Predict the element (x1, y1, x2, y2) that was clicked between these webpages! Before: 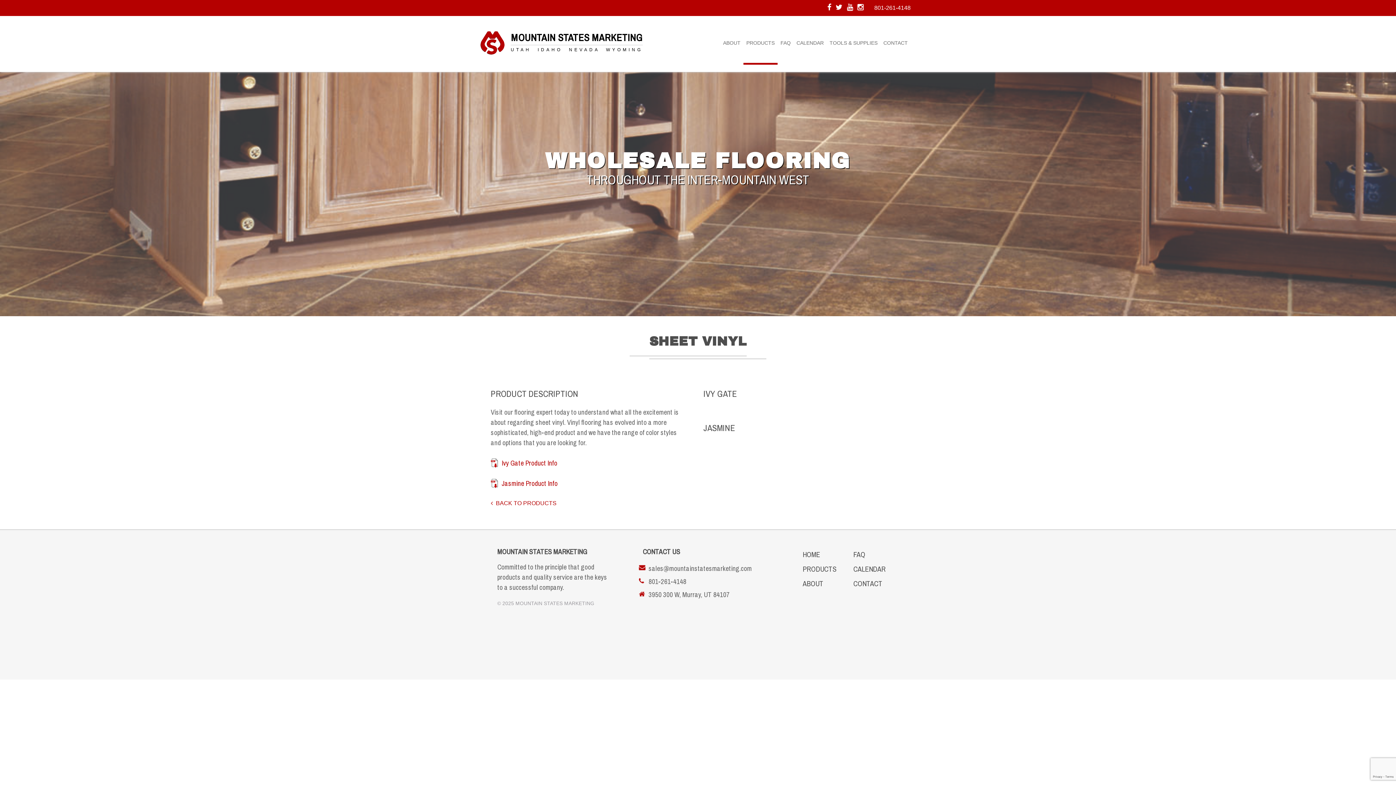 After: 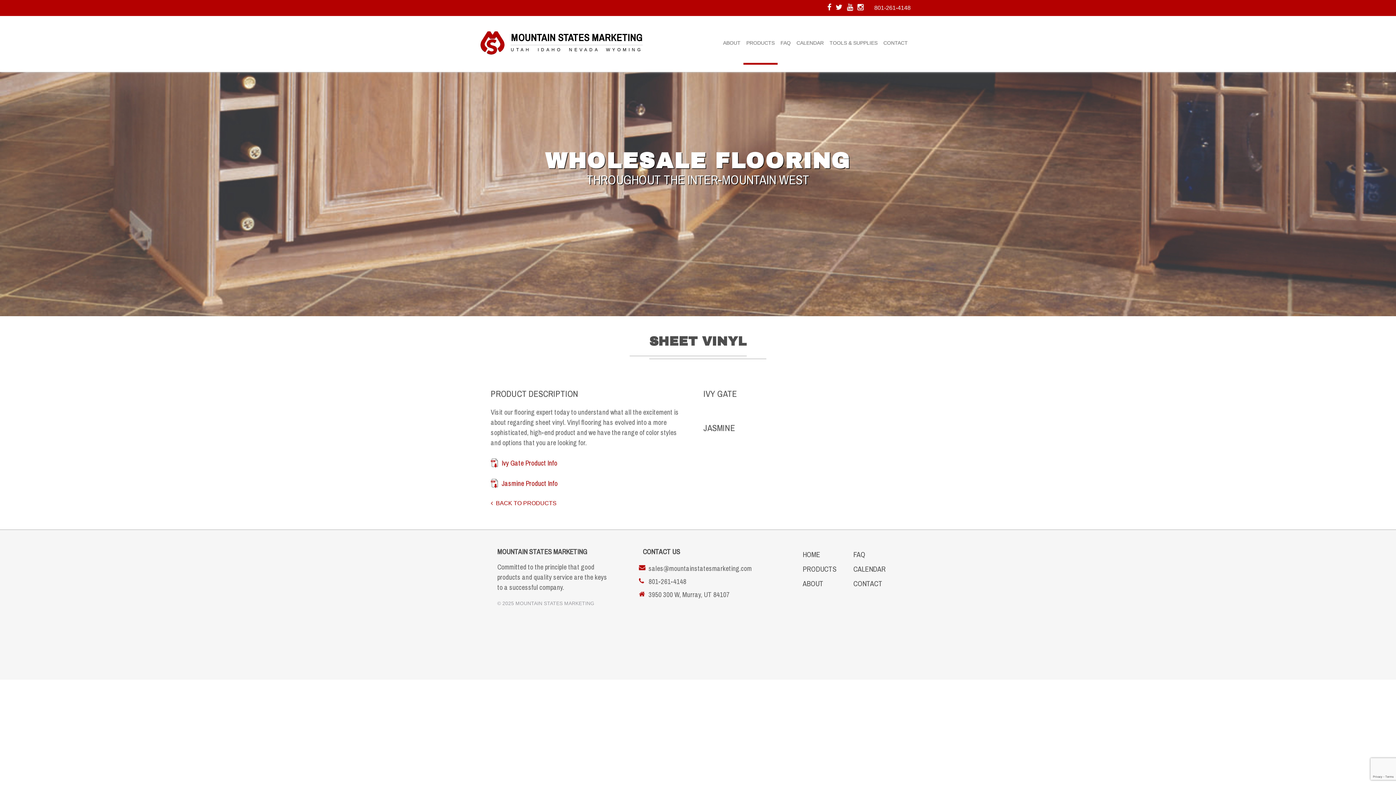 Action: bbox: (855, 4, 866, 10)